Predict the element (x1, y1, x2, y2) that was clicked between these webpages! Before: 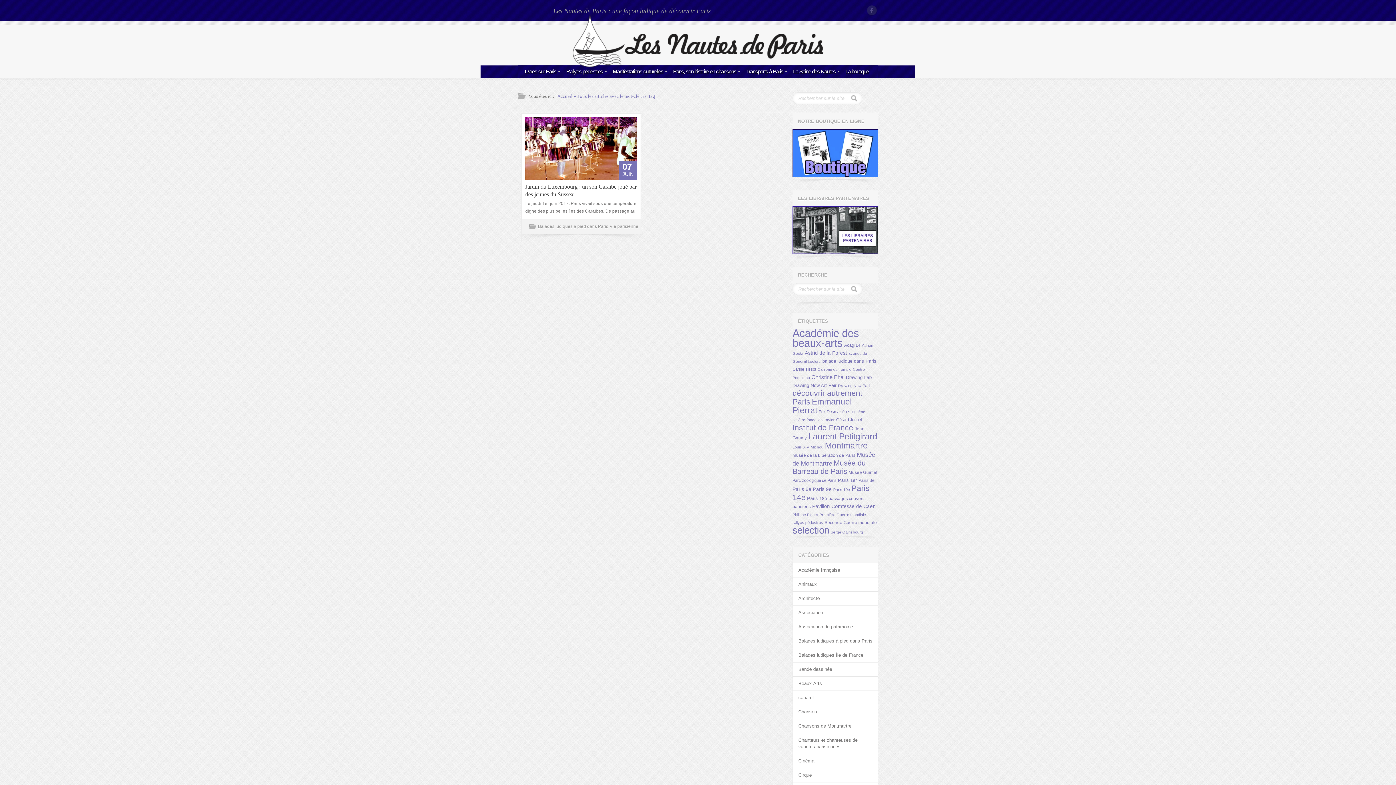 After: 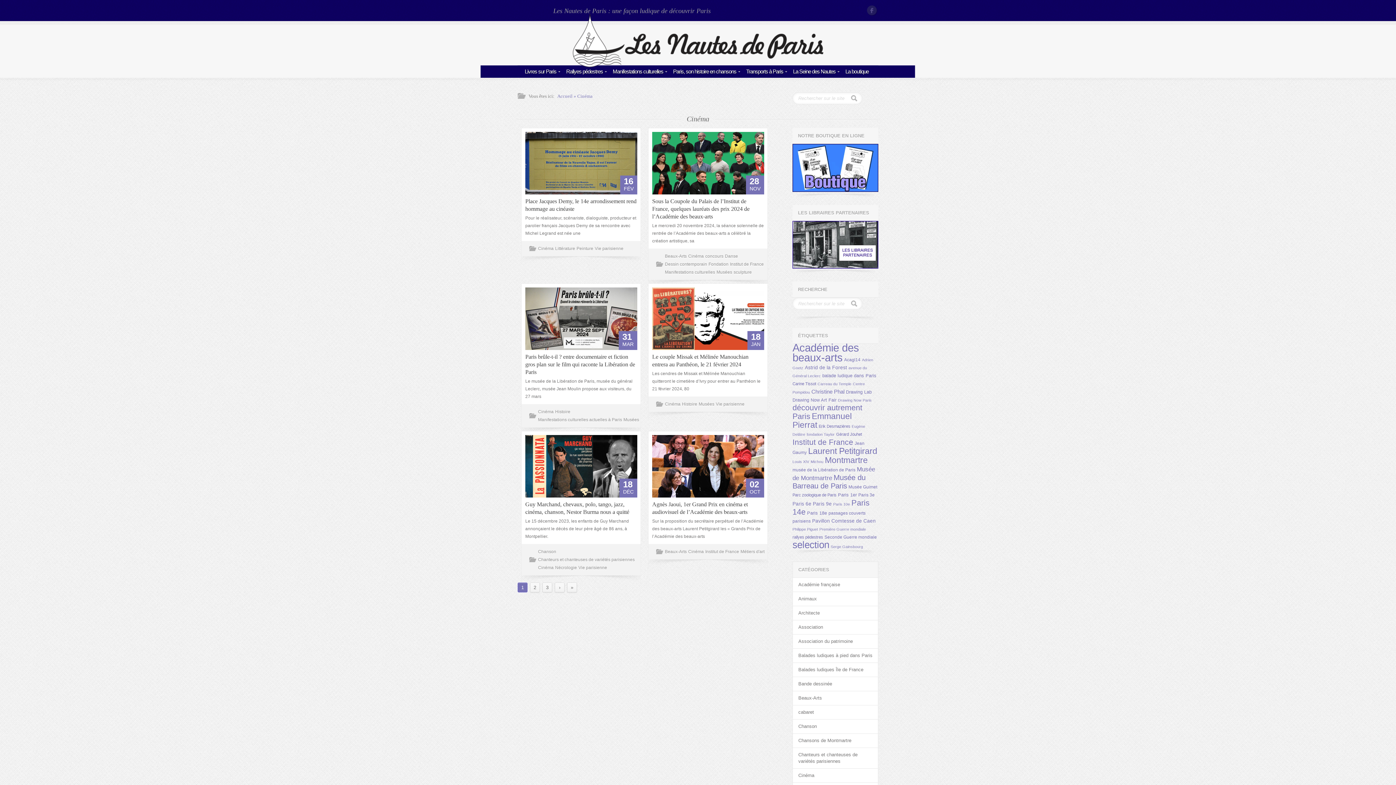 Action: bbox: (793, 754, 878, 768) label: Cinéma